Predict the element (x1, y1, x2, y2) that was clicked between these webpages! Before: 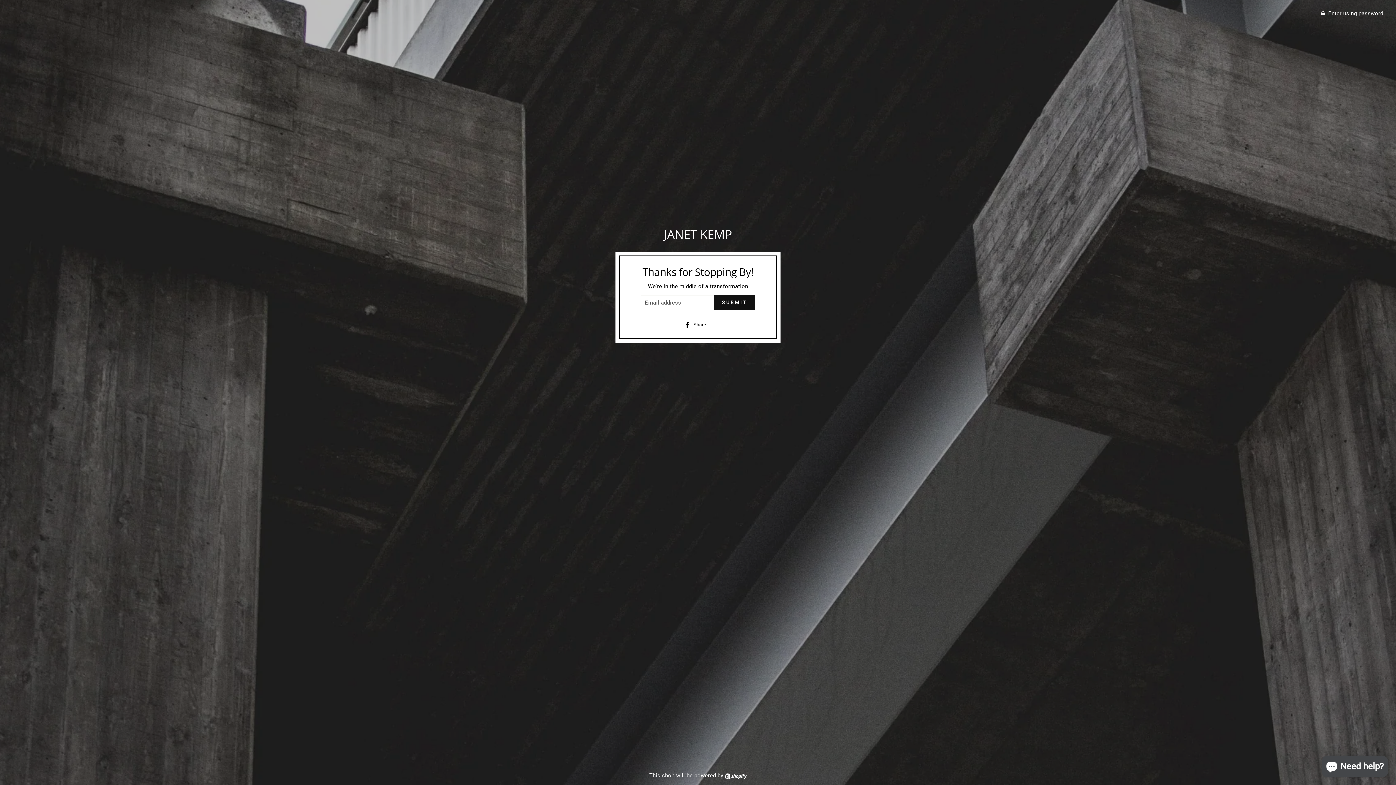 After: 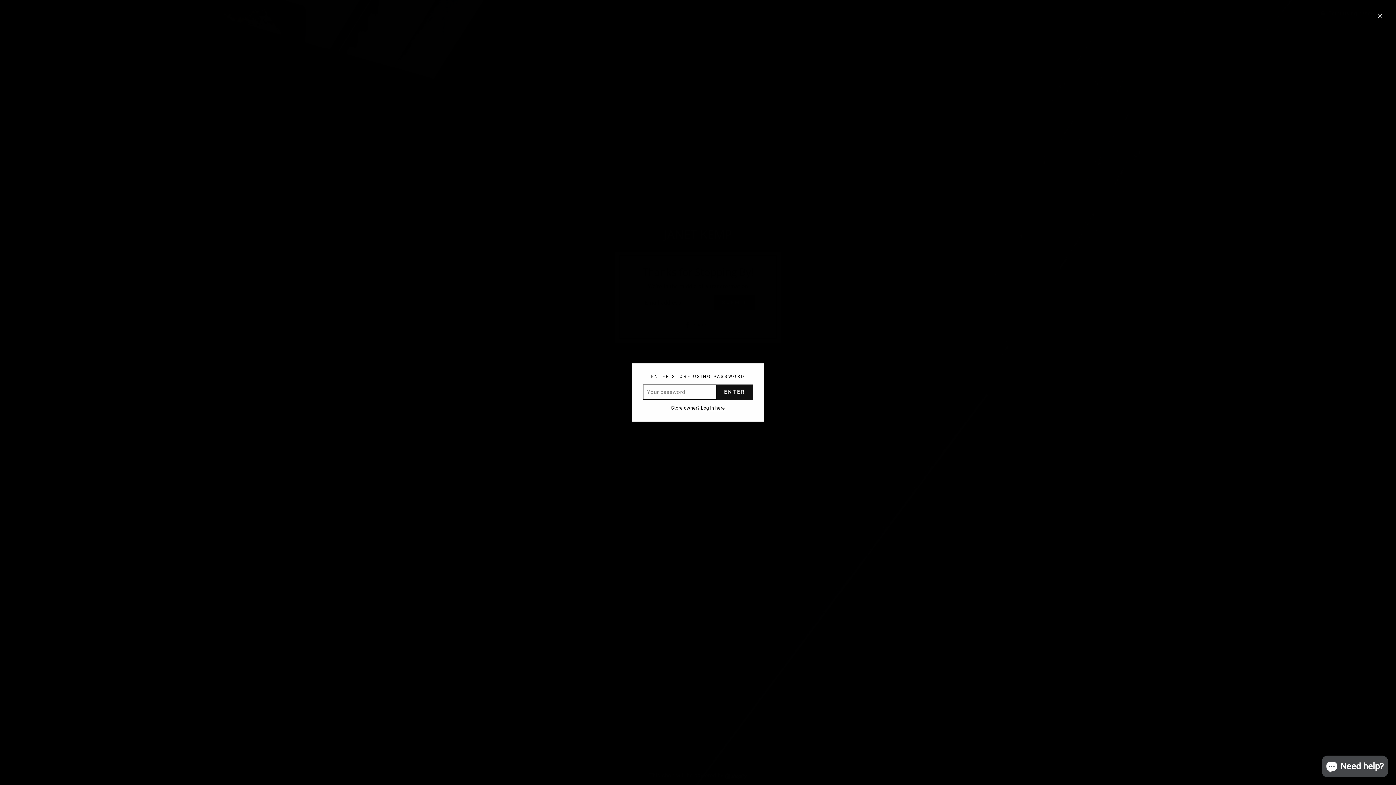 Action: label:  Enter using password bbox: (1315, 7, 1389, 19)